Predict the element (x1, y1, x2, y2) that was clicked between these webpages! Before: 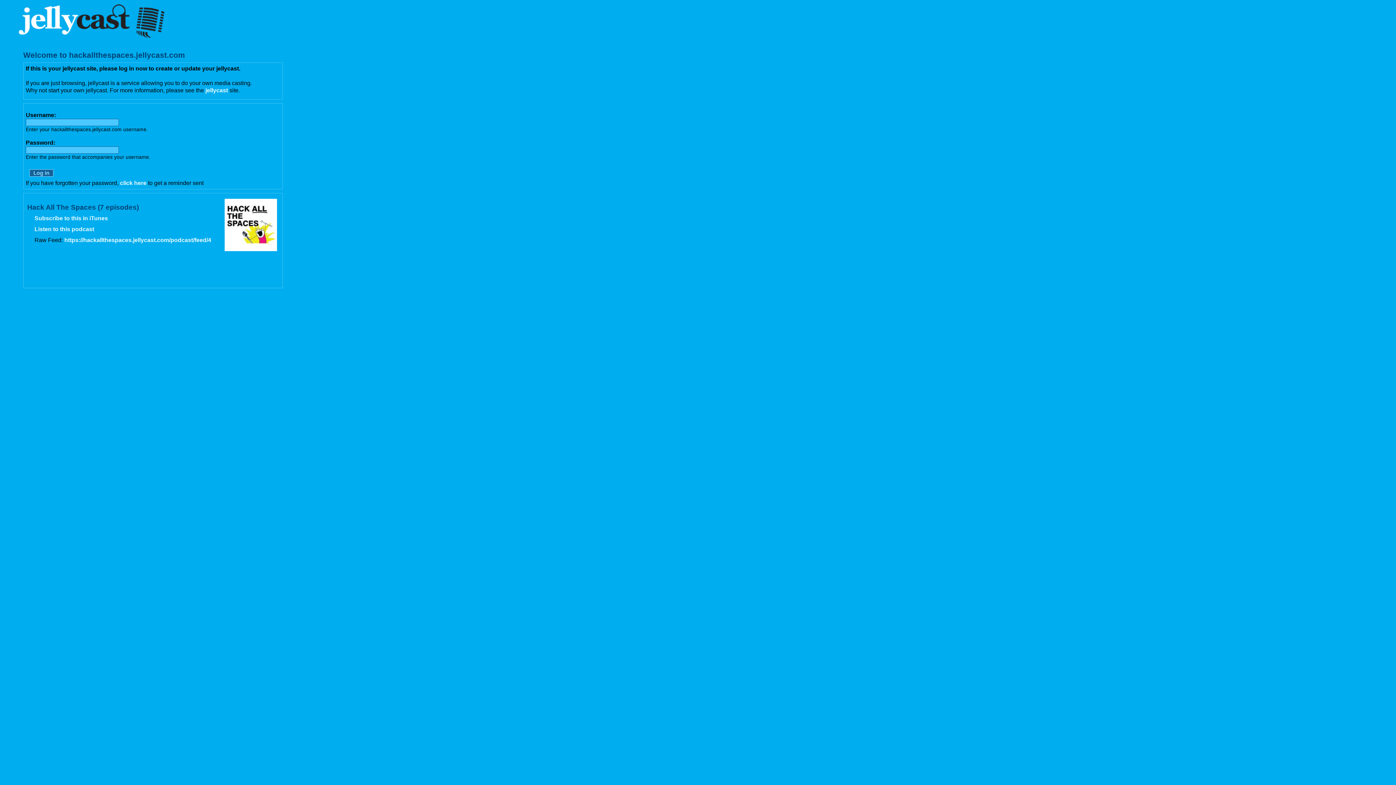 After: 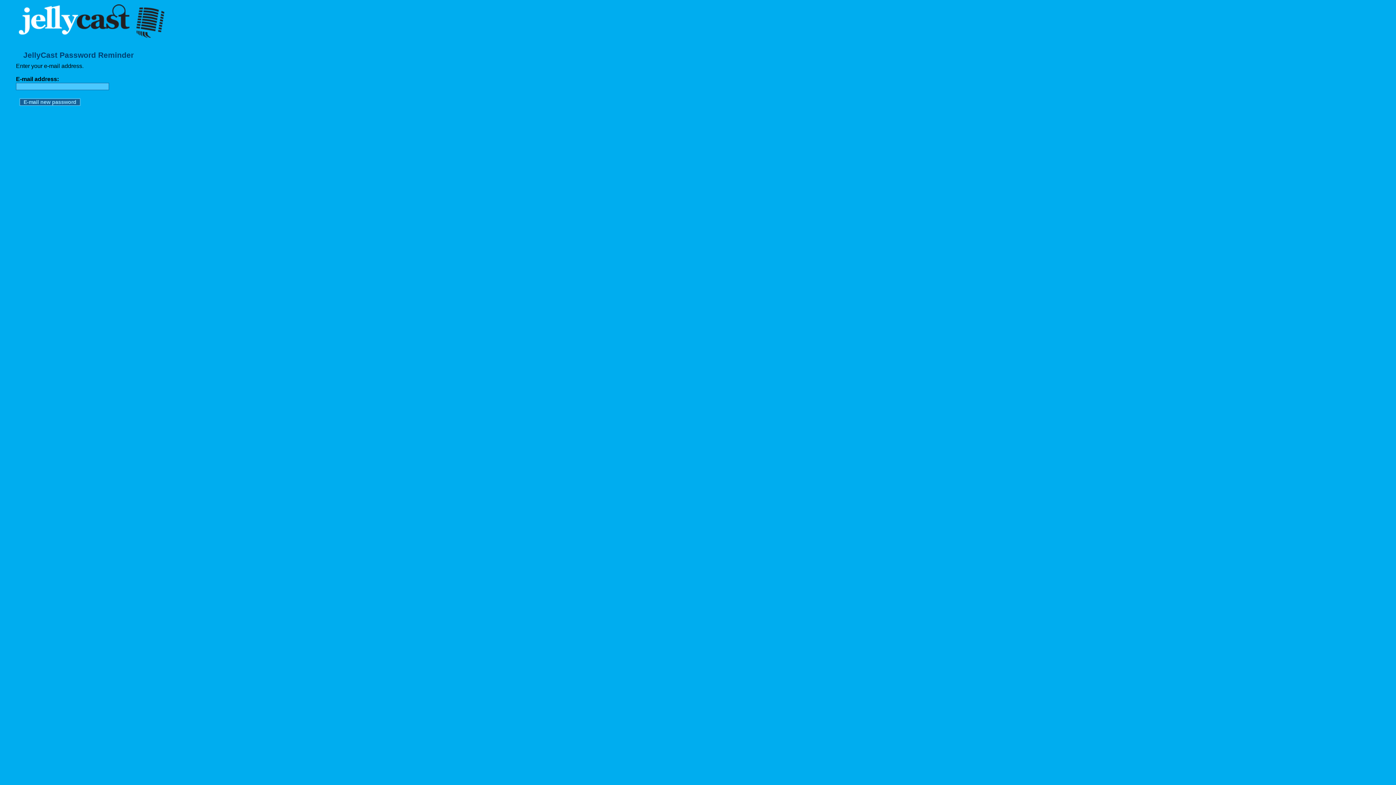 Action: label: click here bbox: (120, 179, 146, 186)